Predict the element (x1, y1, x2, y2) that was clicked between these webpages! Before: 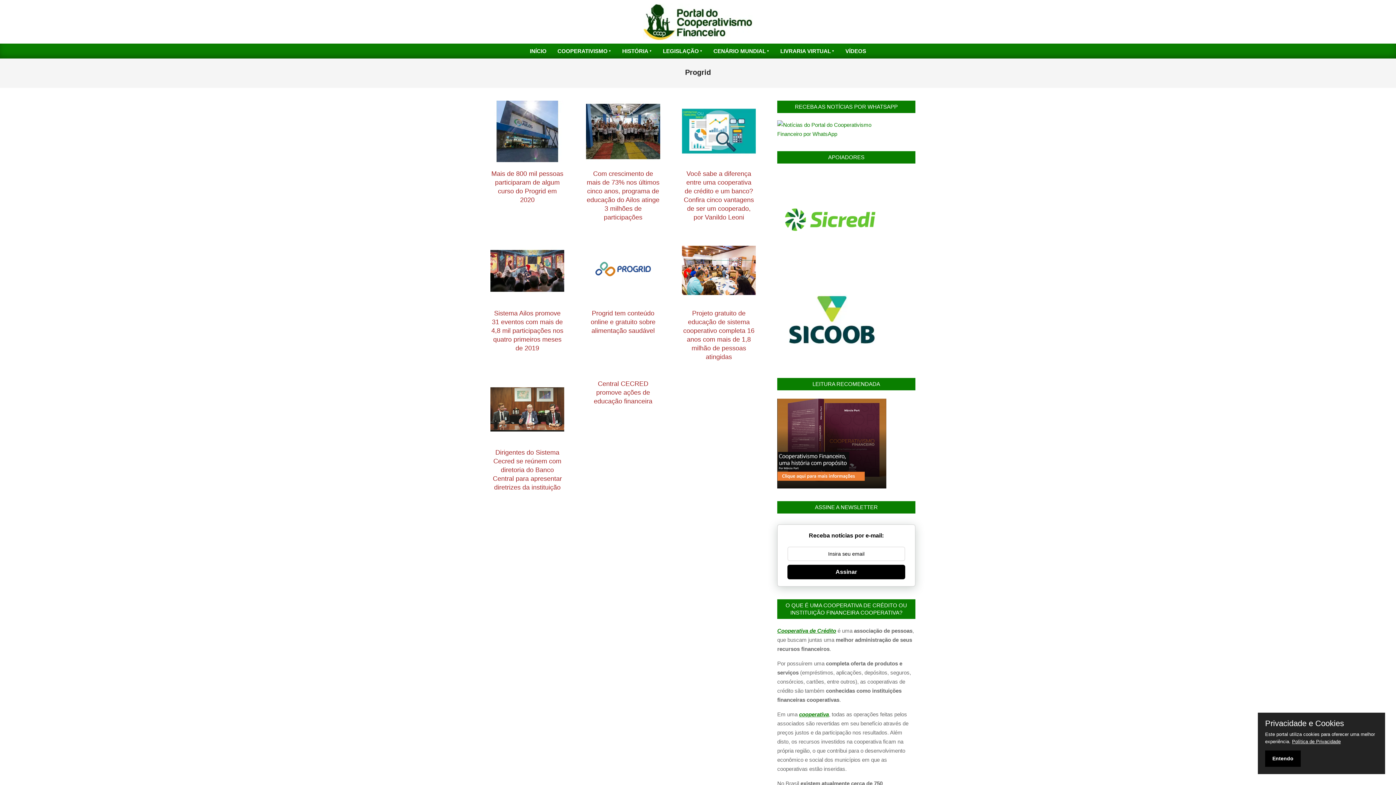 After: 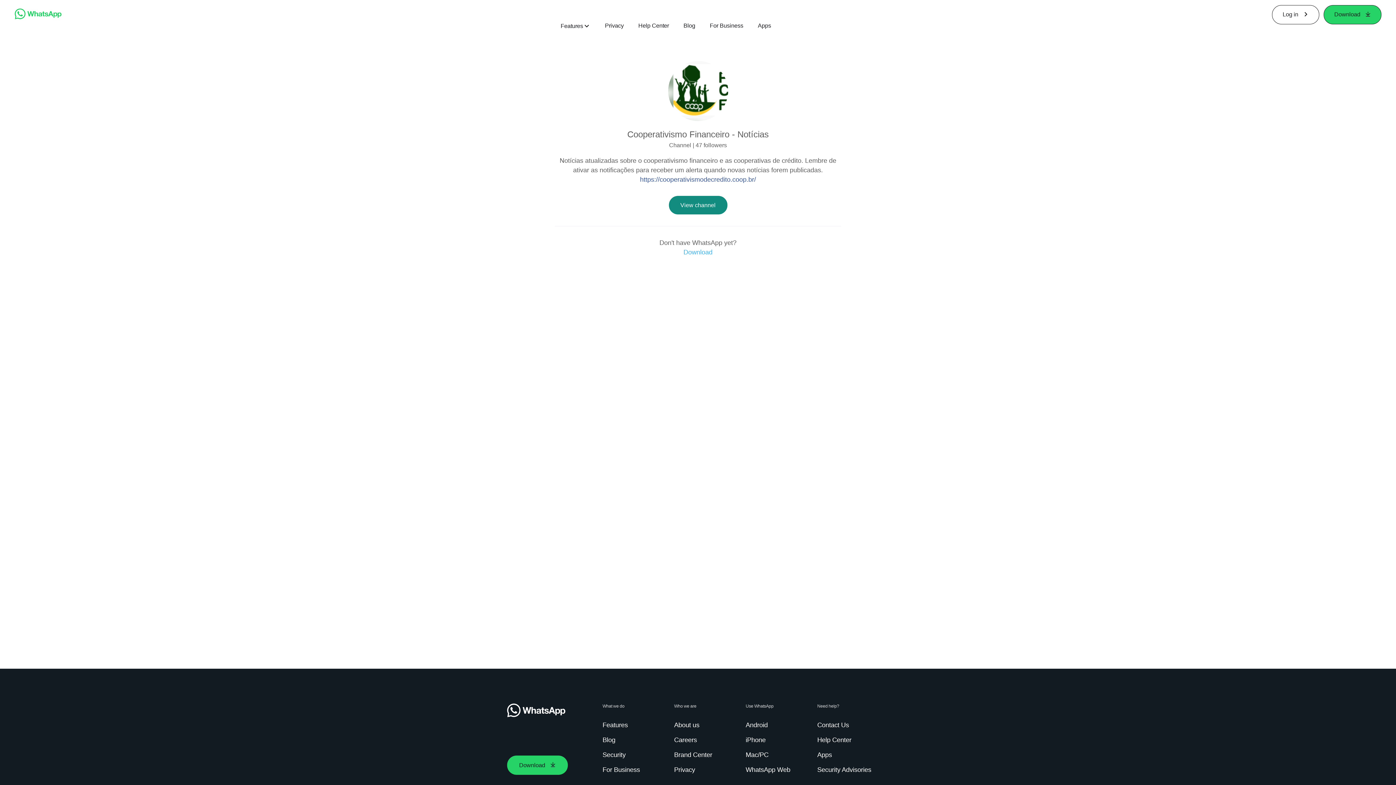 Action: bbox: (777, 121, 886, 128)